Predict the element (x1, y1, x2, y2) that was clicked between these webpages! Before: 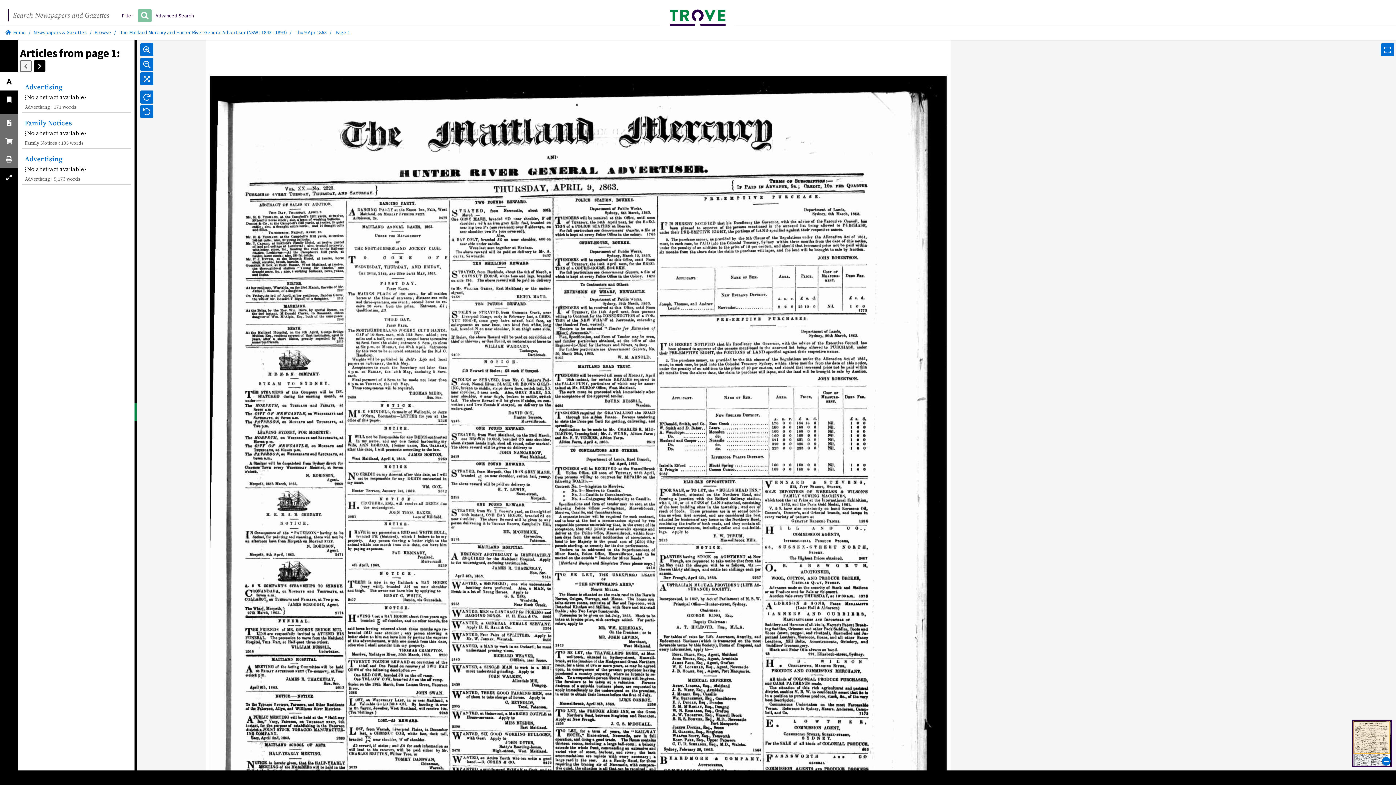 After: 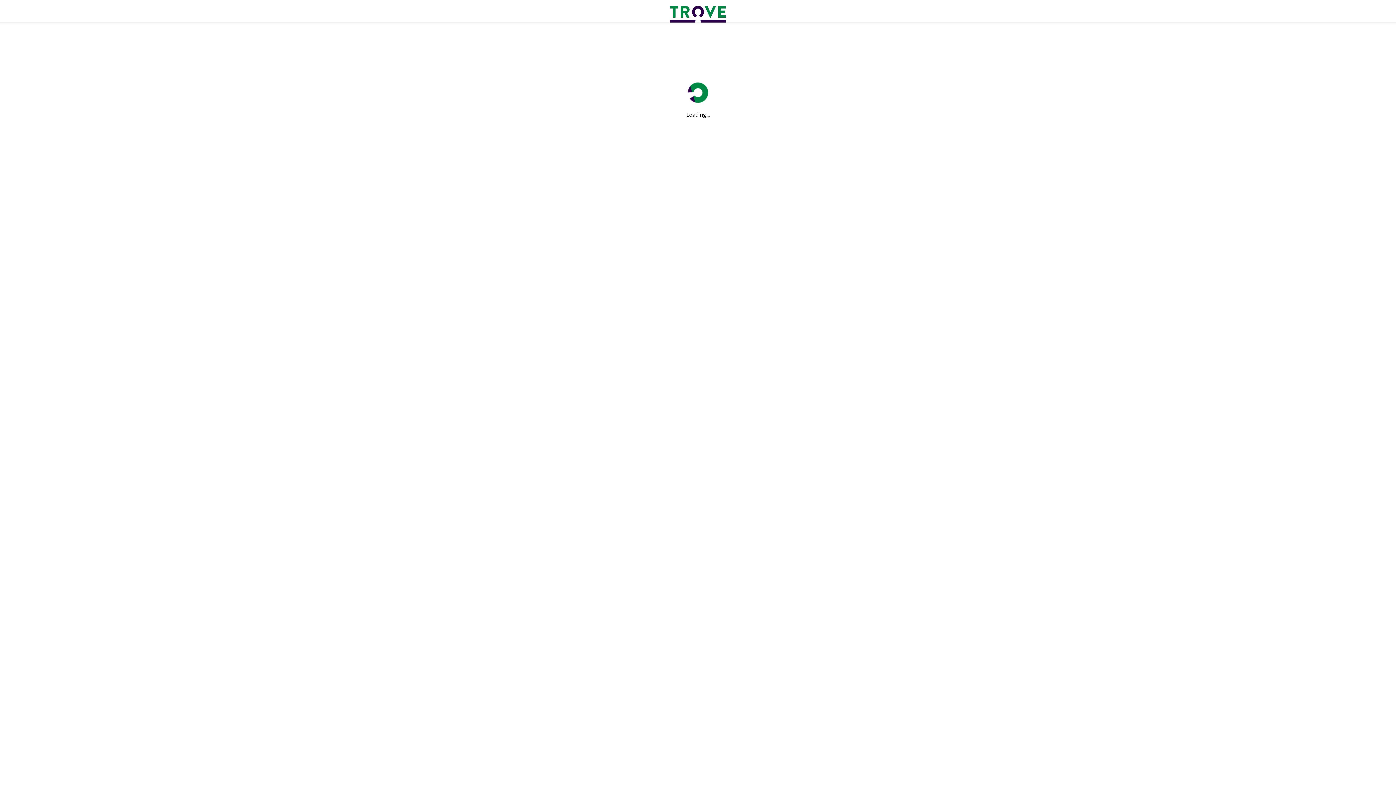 Action: label: Home bbox: (5, 29, 25, 35)